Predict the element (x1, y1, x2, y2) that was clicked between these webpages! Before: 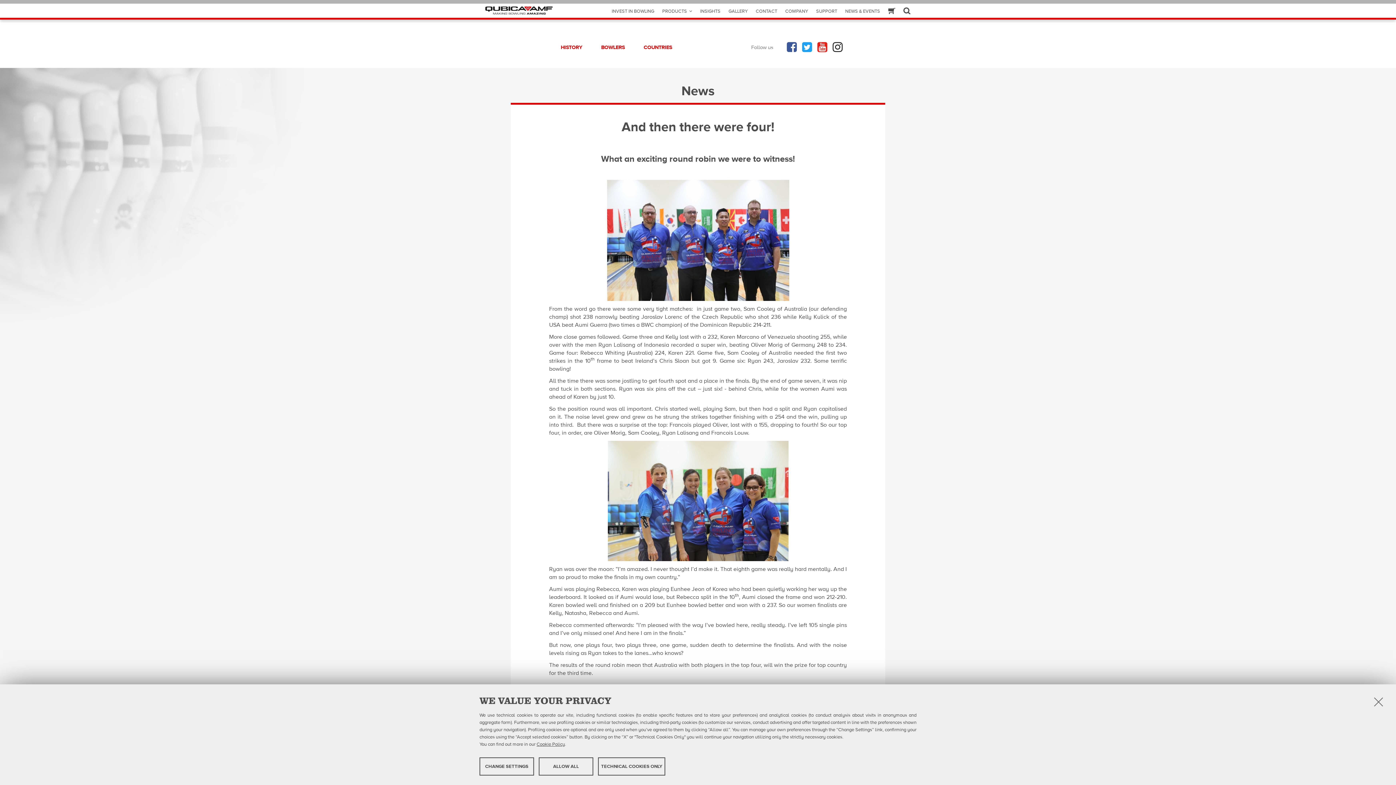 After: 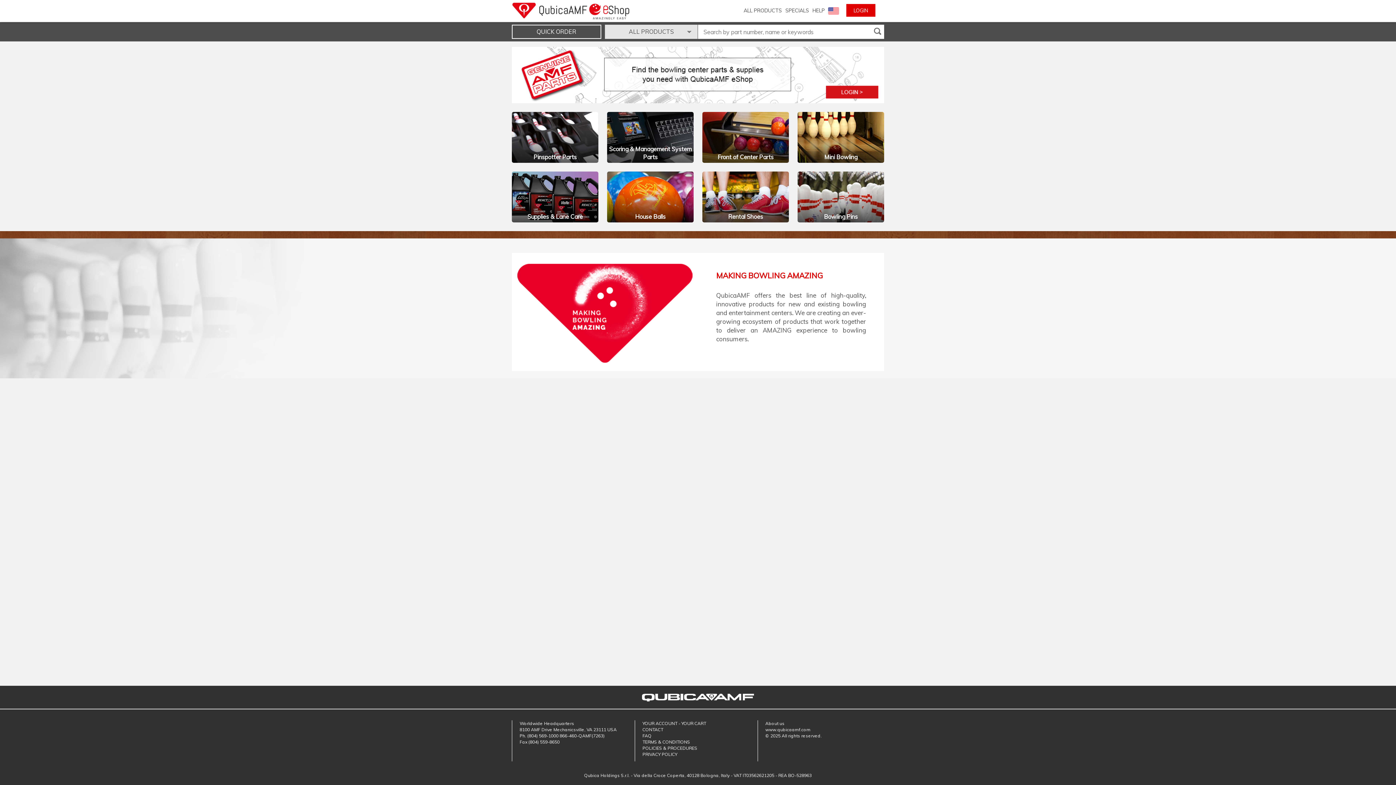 Action: bbox: (888, 8, 895, 15) label: ESHOP